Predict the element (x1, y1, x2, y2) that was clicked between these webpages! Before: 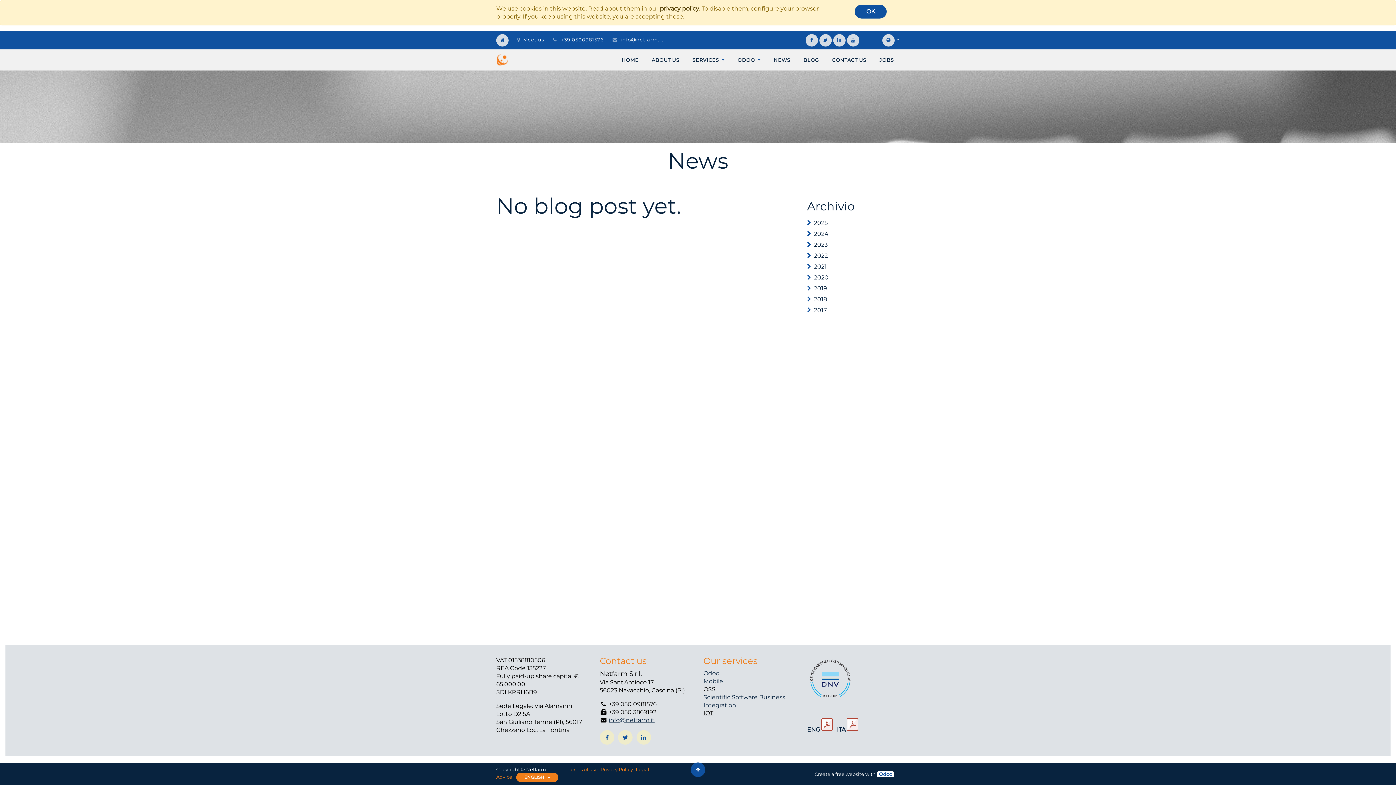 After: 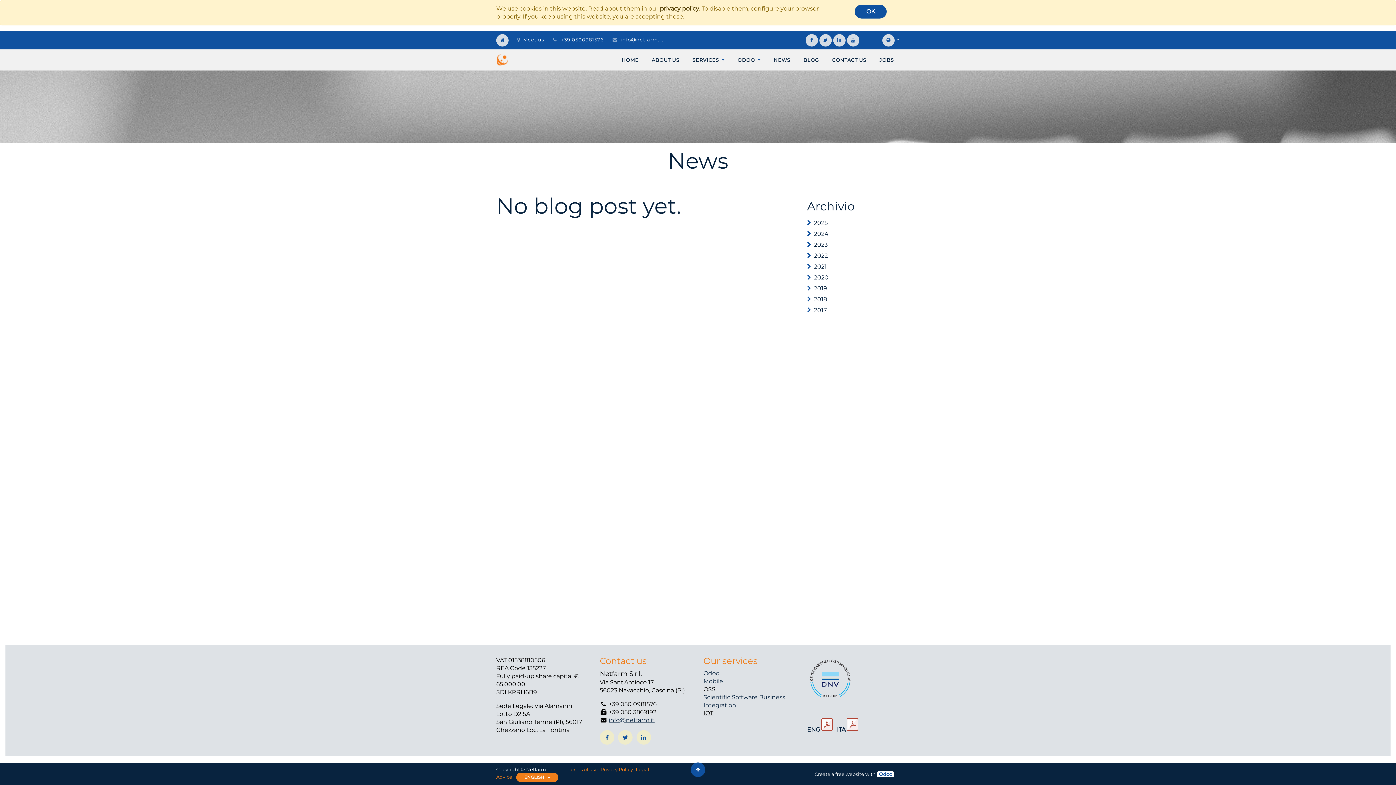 Action: bbox: (608, 717, 654, 724) label: info@netfarm.it